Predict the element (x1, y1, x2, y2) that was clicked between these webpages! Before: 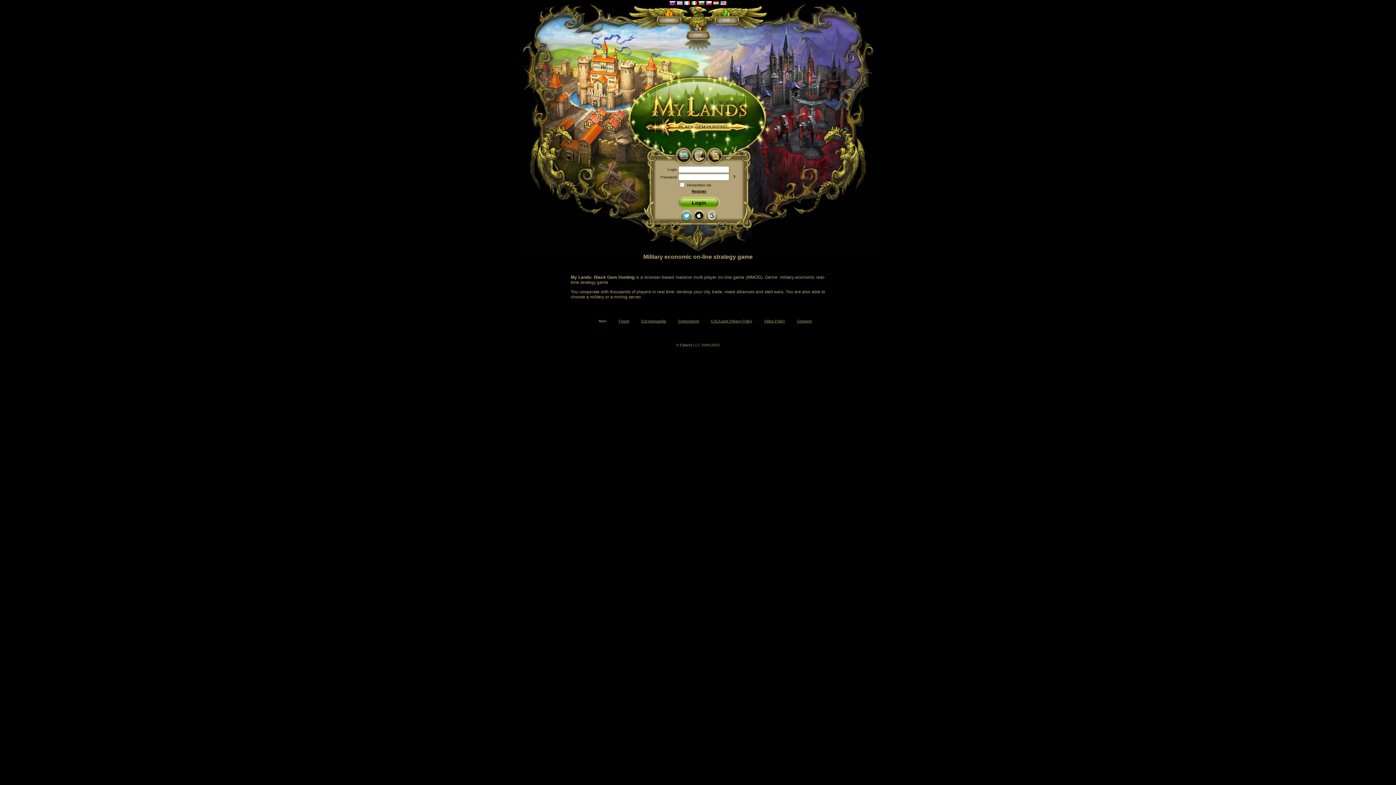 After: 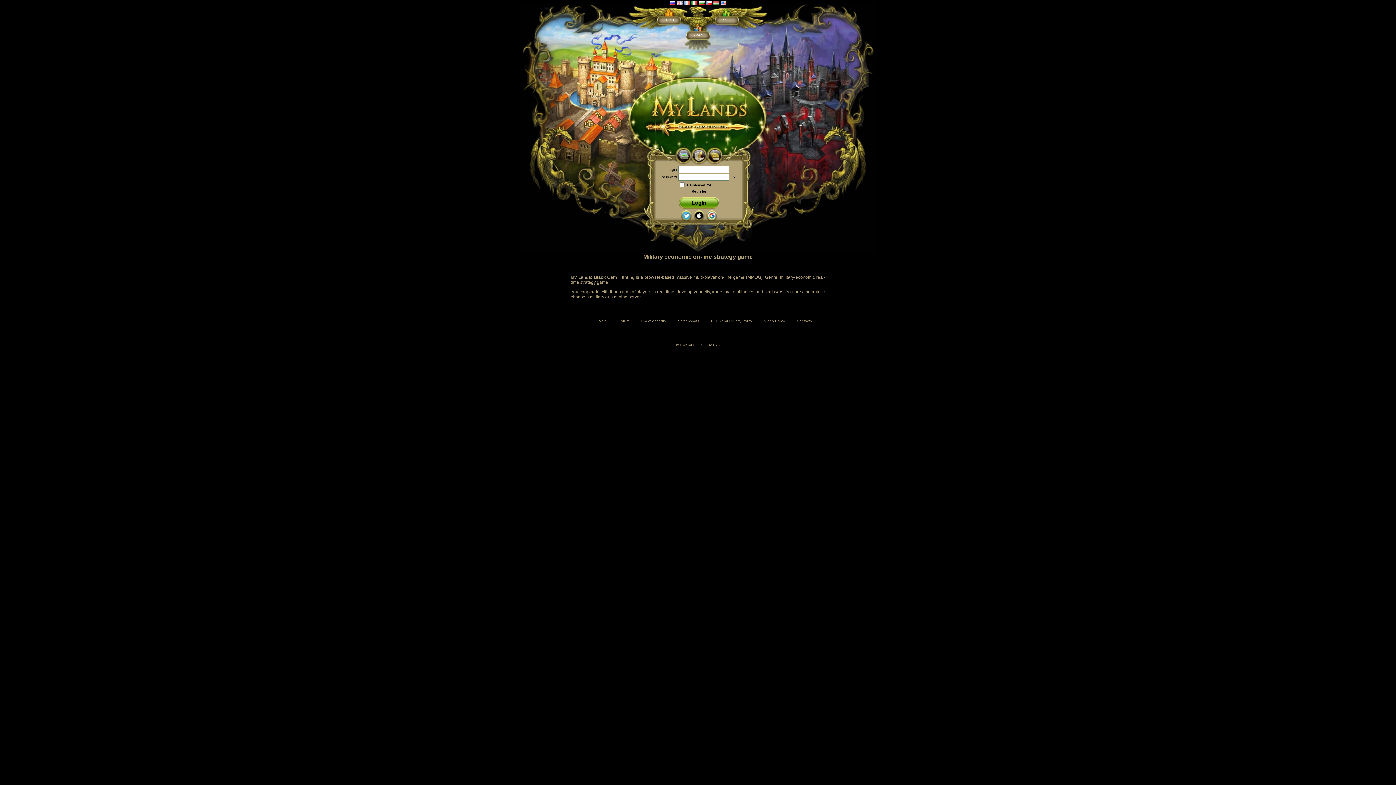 Action: bbox: (707, 157, 722, 164)